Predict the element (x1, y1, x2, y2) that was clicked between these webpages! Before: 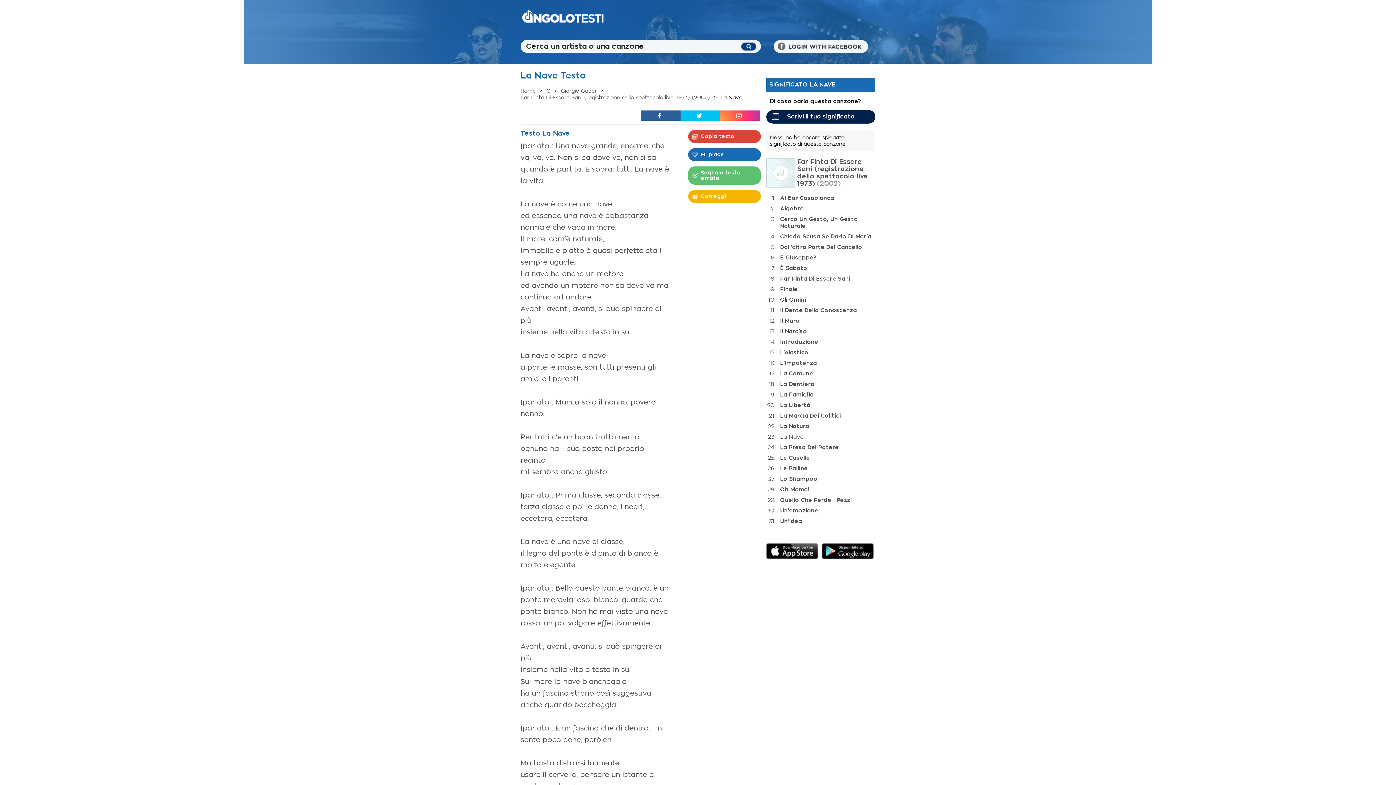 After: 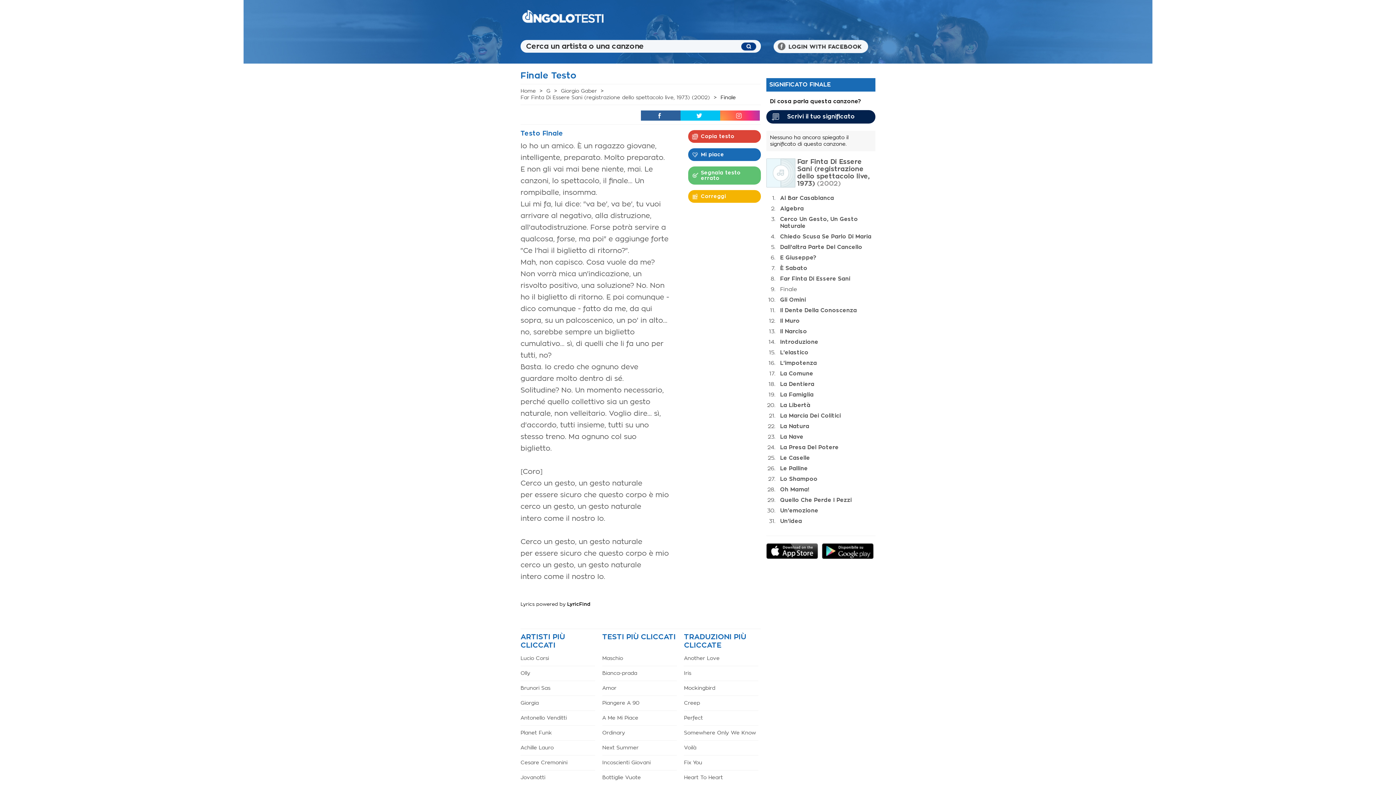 Action: label: Finale bbox: (780, 377, 797, 383)